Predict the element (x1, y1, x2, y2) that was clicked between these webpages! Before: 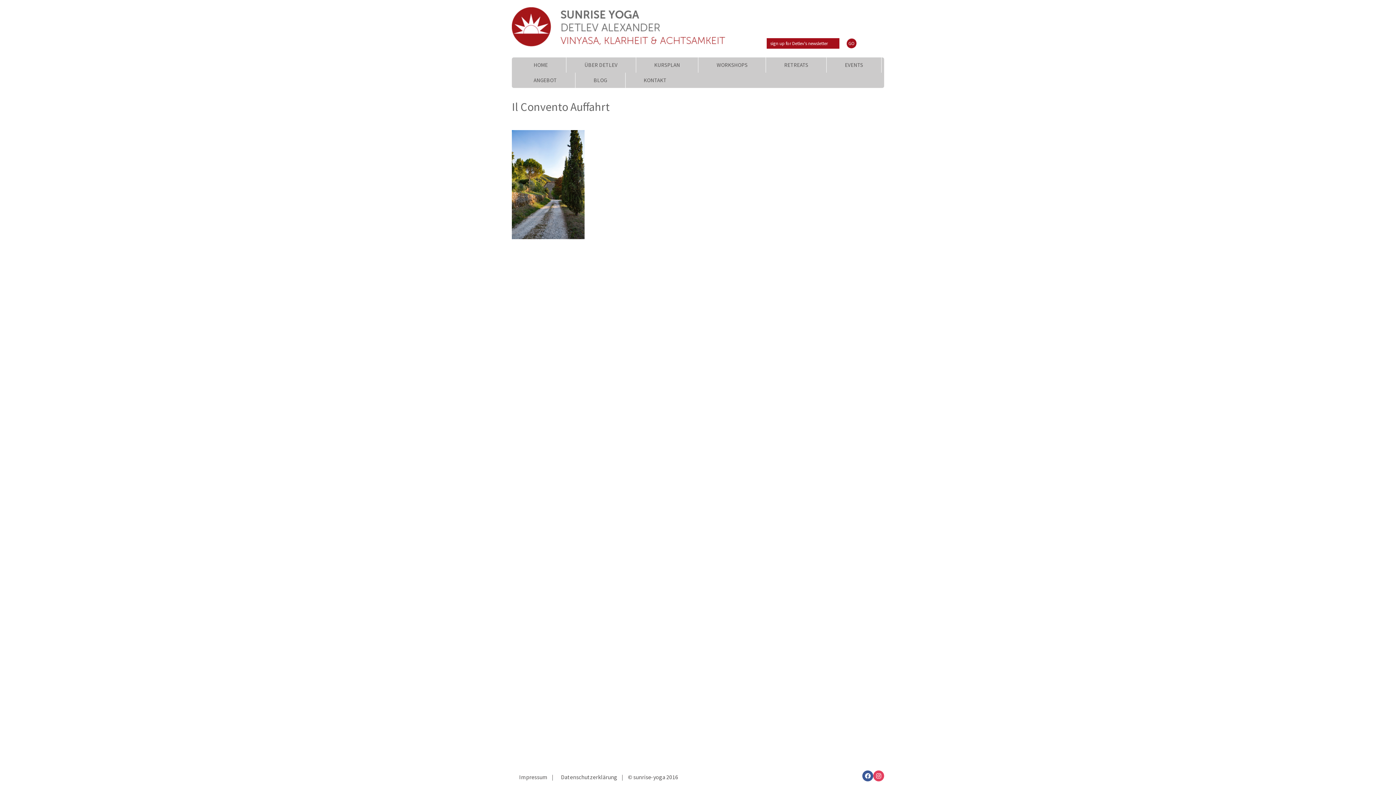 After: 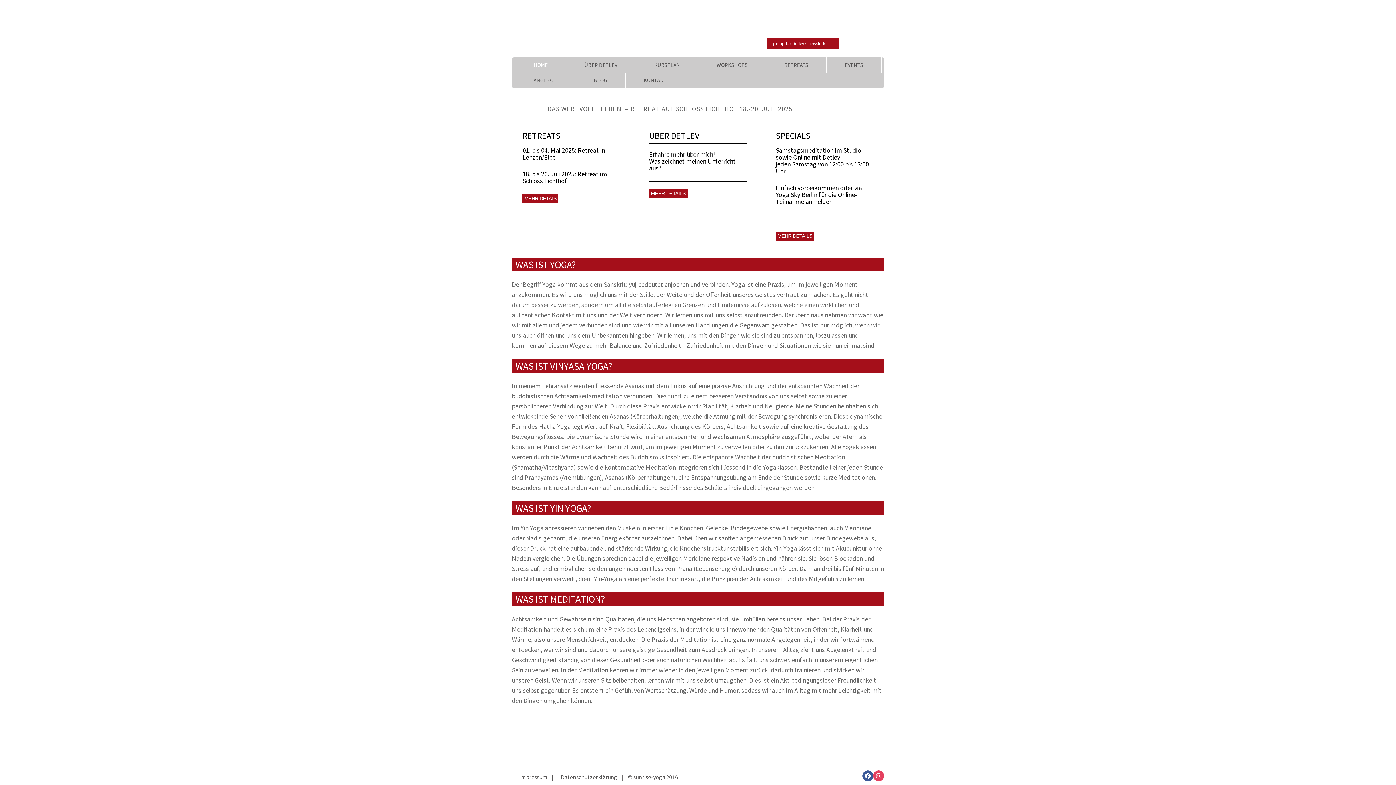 Action: bbox: (512, 40, 725, 48)